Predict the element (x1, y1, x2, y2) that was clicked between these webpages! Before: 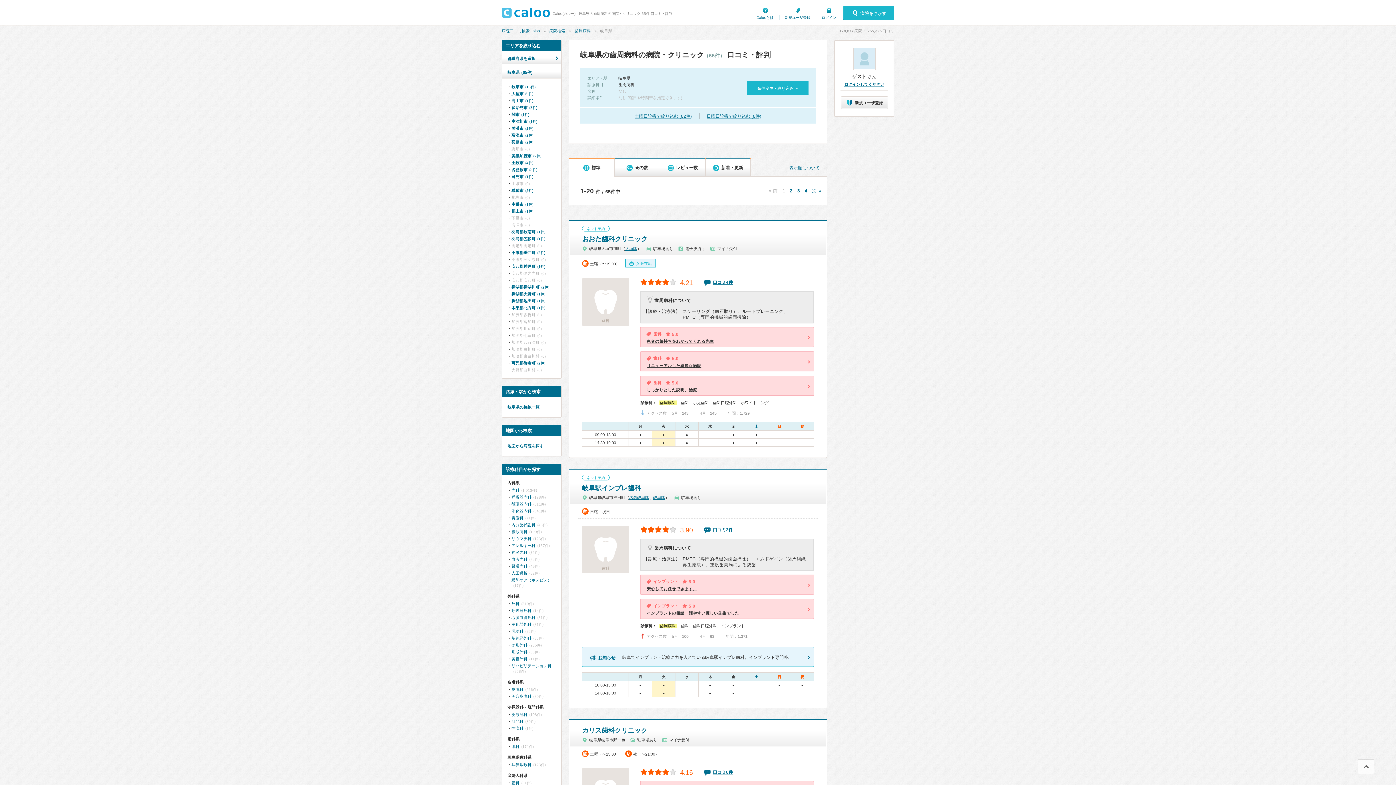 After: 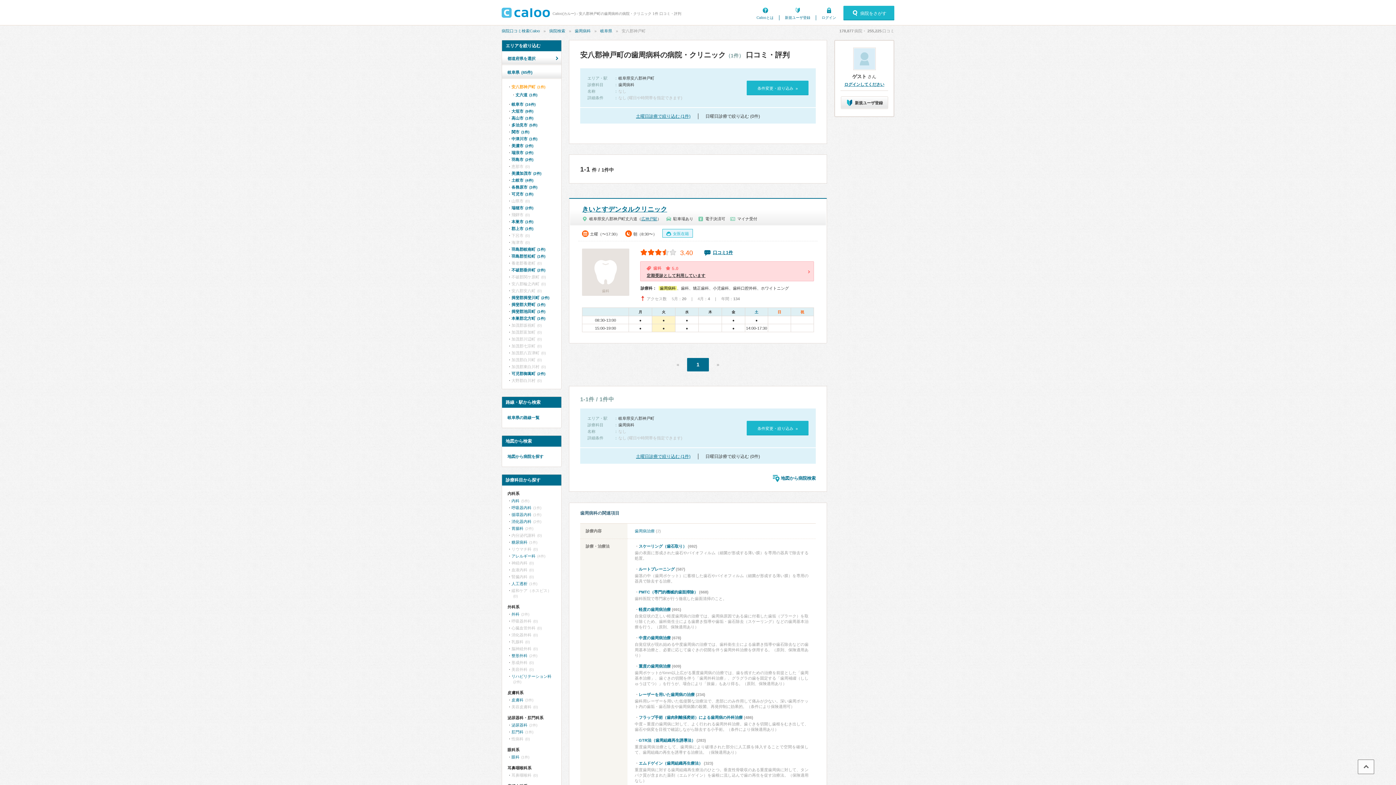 Action: bbox: (511, 264, 545, 268) label: 安八郡神戸町(1件)